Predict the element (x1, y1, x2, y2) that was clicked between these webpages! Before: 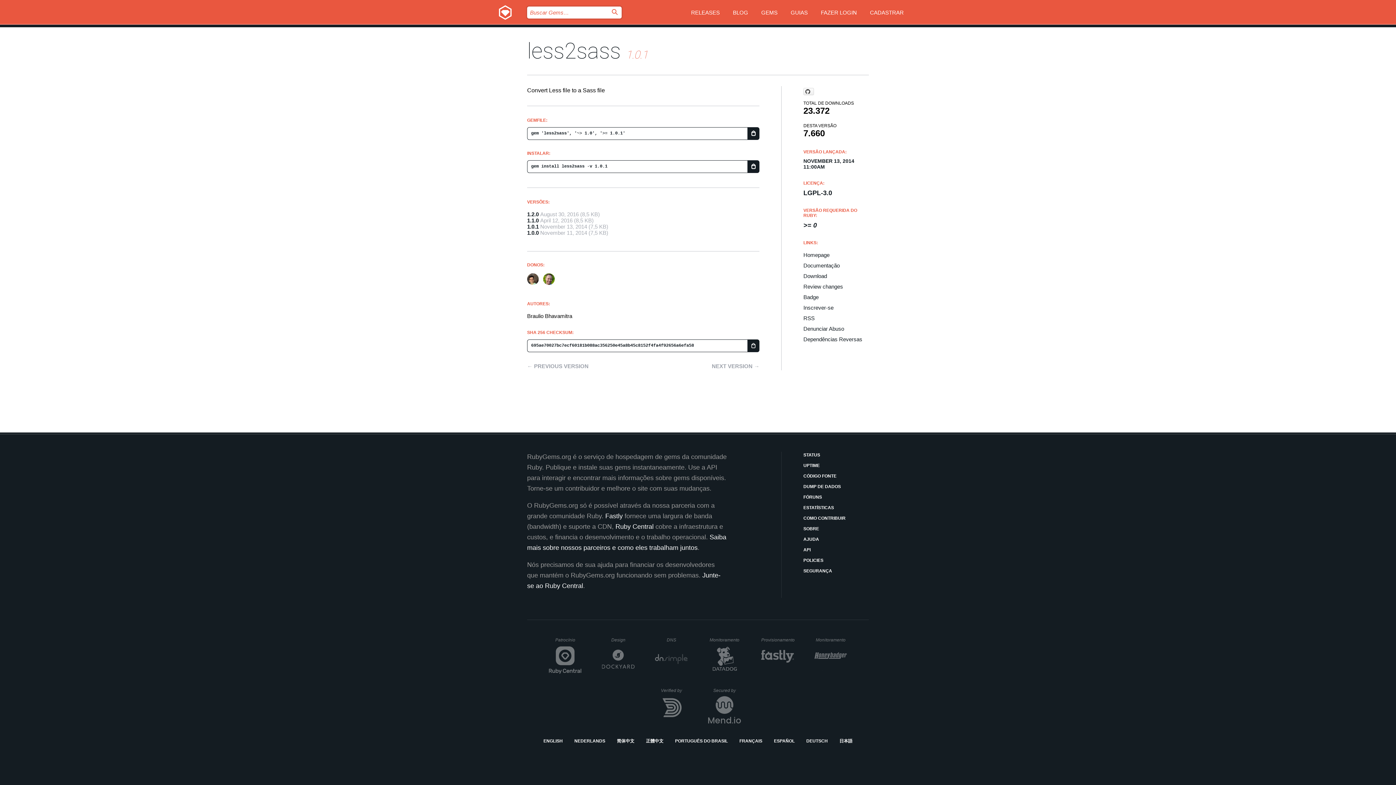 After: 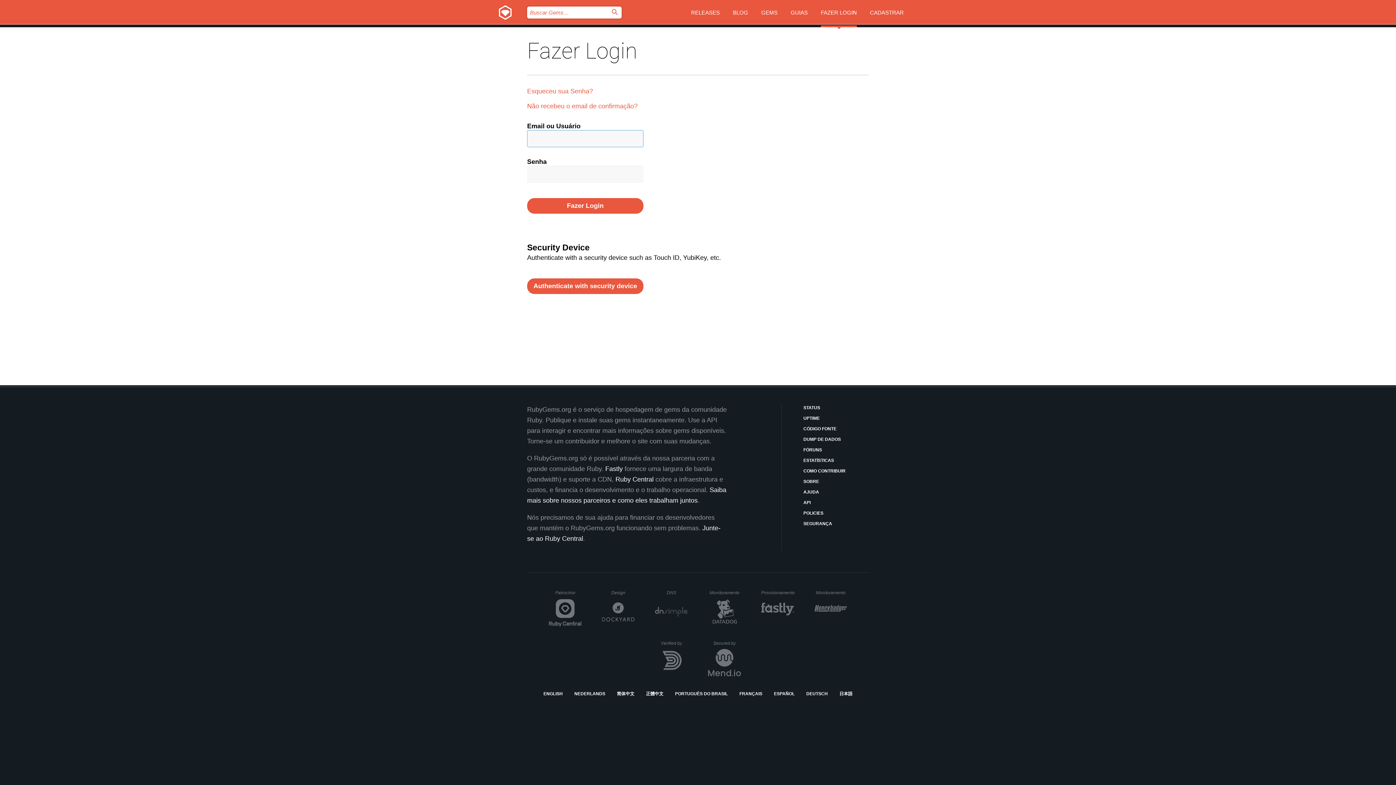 Action: bbox: (803, 304, 869, 310) label: Inscrever-se